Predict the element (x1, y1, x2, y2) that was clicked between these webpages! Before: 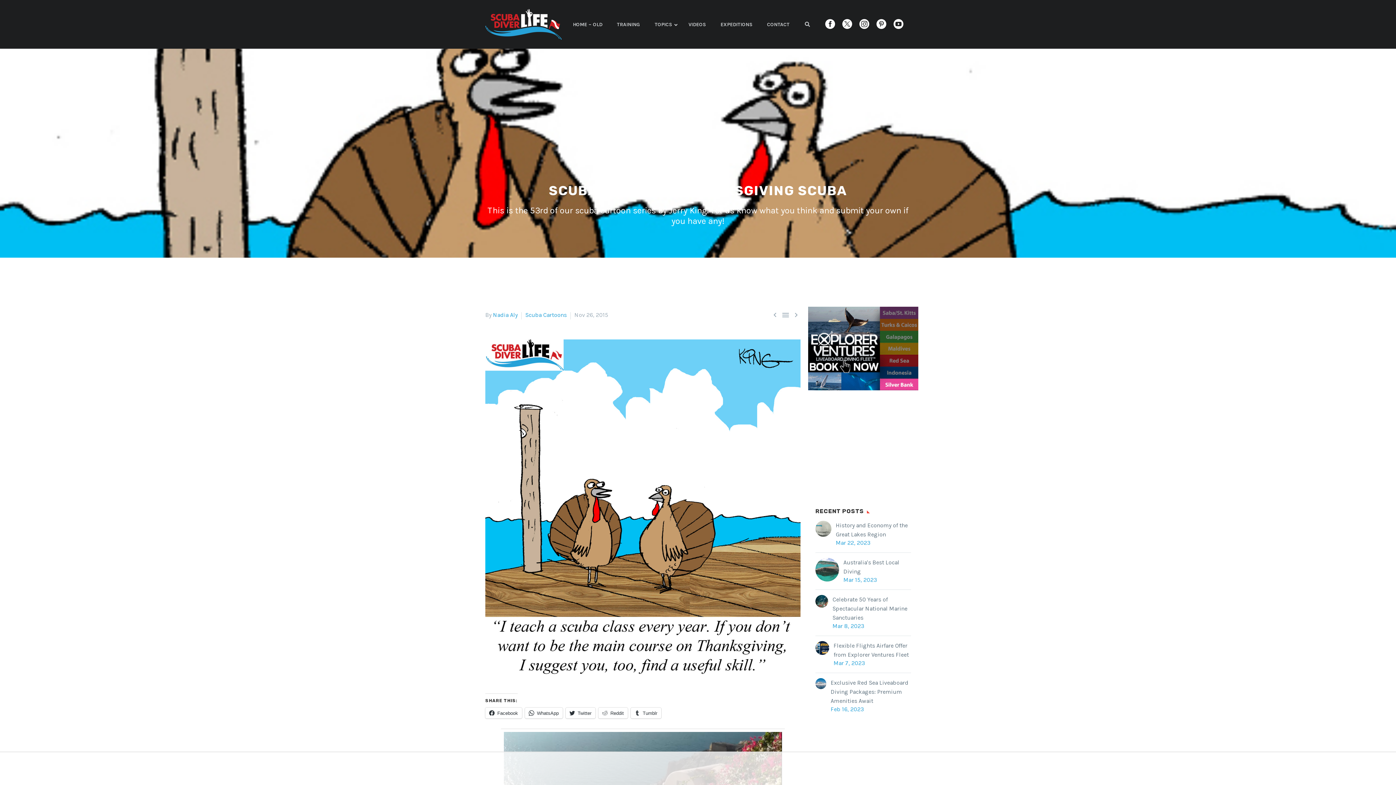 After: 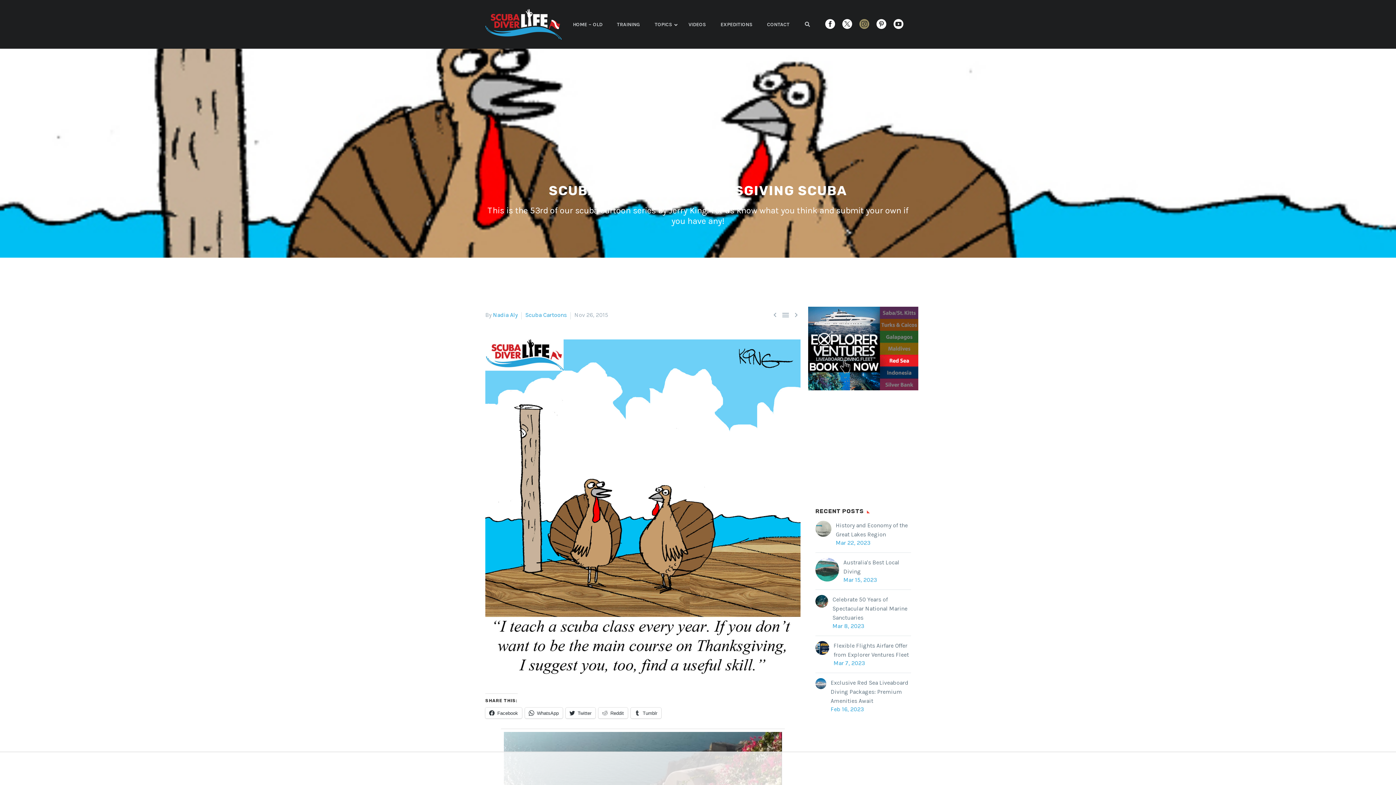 Action: bbox: (859, 19, 869, 29)